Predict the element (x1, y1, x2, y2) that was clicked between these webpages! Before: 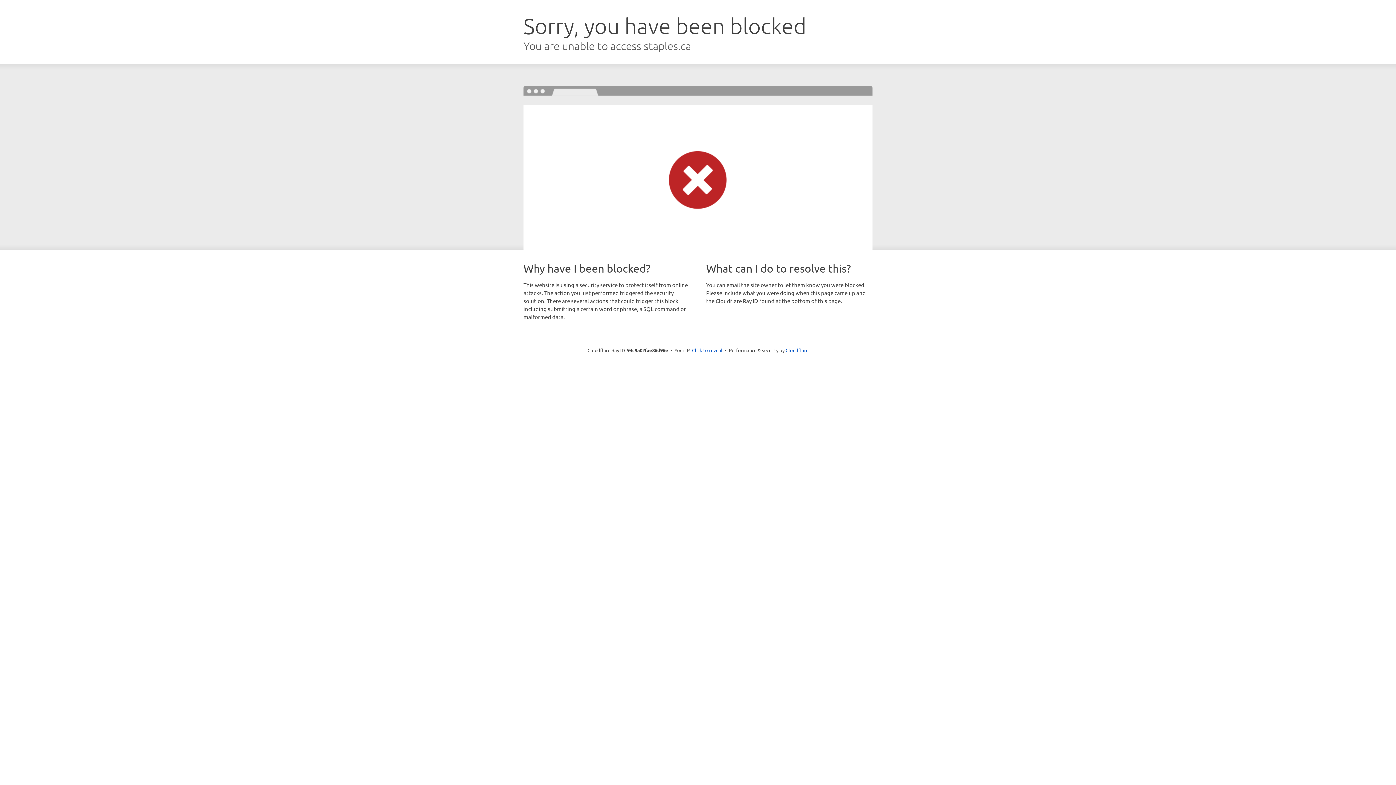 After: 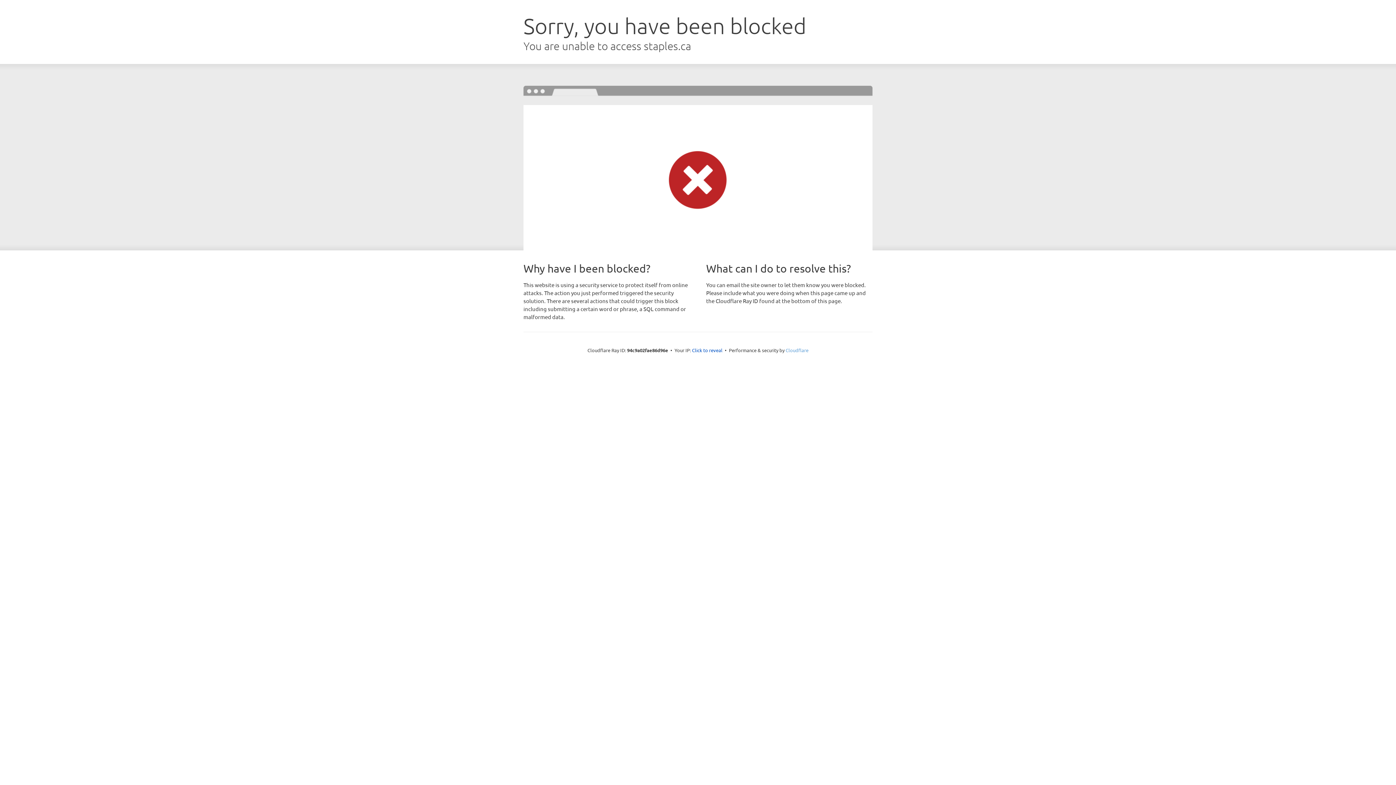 Action: label: Cloudflare bbox: (785, 347, 808, 353)